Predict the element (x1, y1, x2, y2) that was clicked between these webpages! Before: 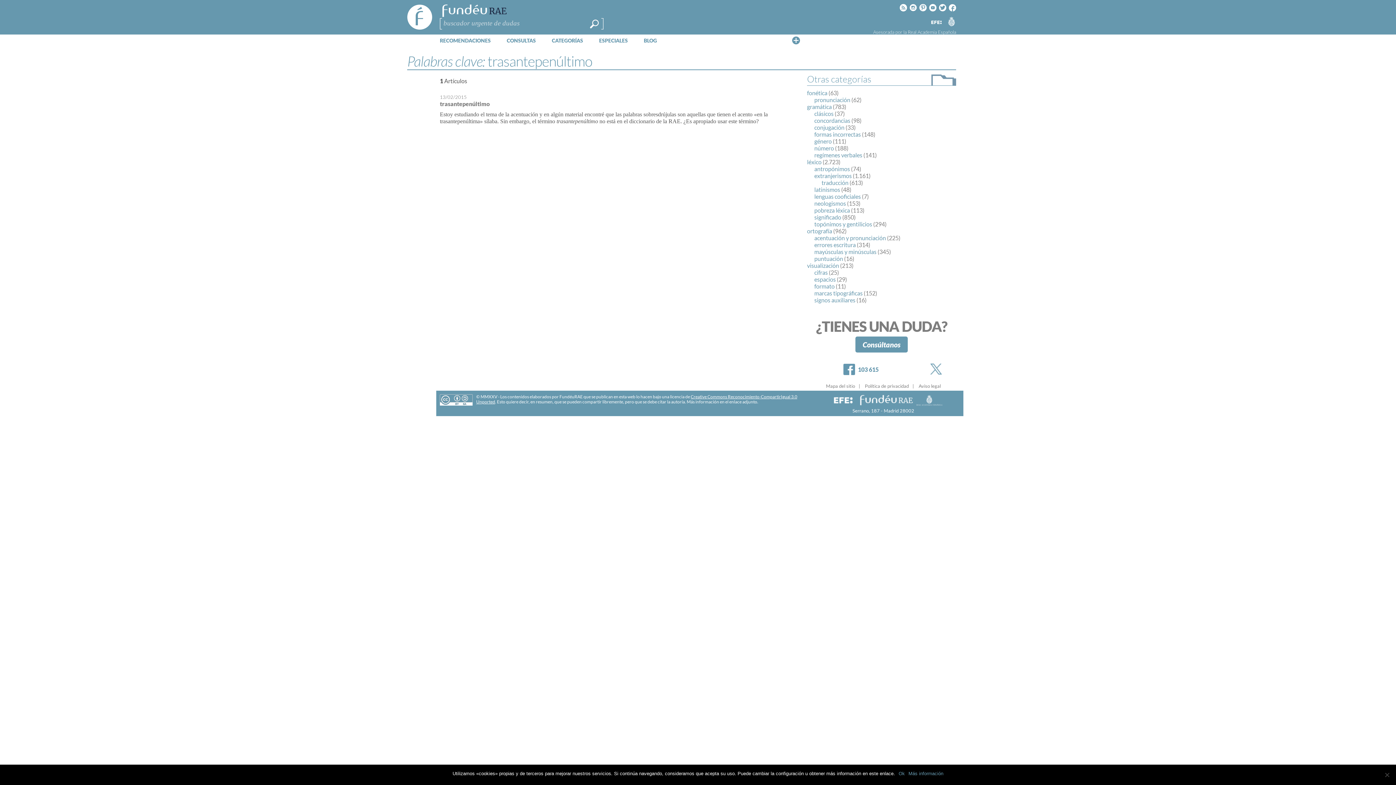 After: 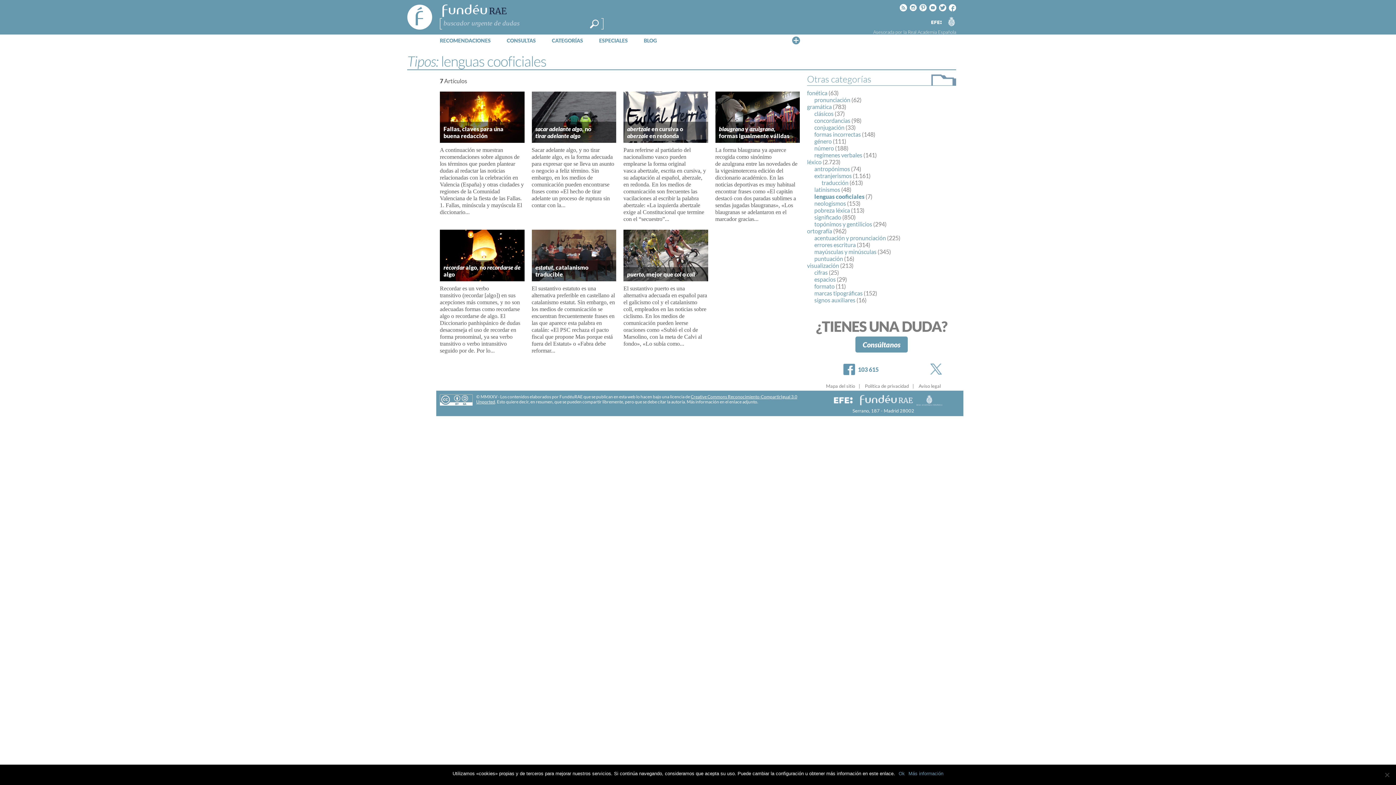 Action: label: lenguas cooficiales bbox: (814, 193, 861, 200)